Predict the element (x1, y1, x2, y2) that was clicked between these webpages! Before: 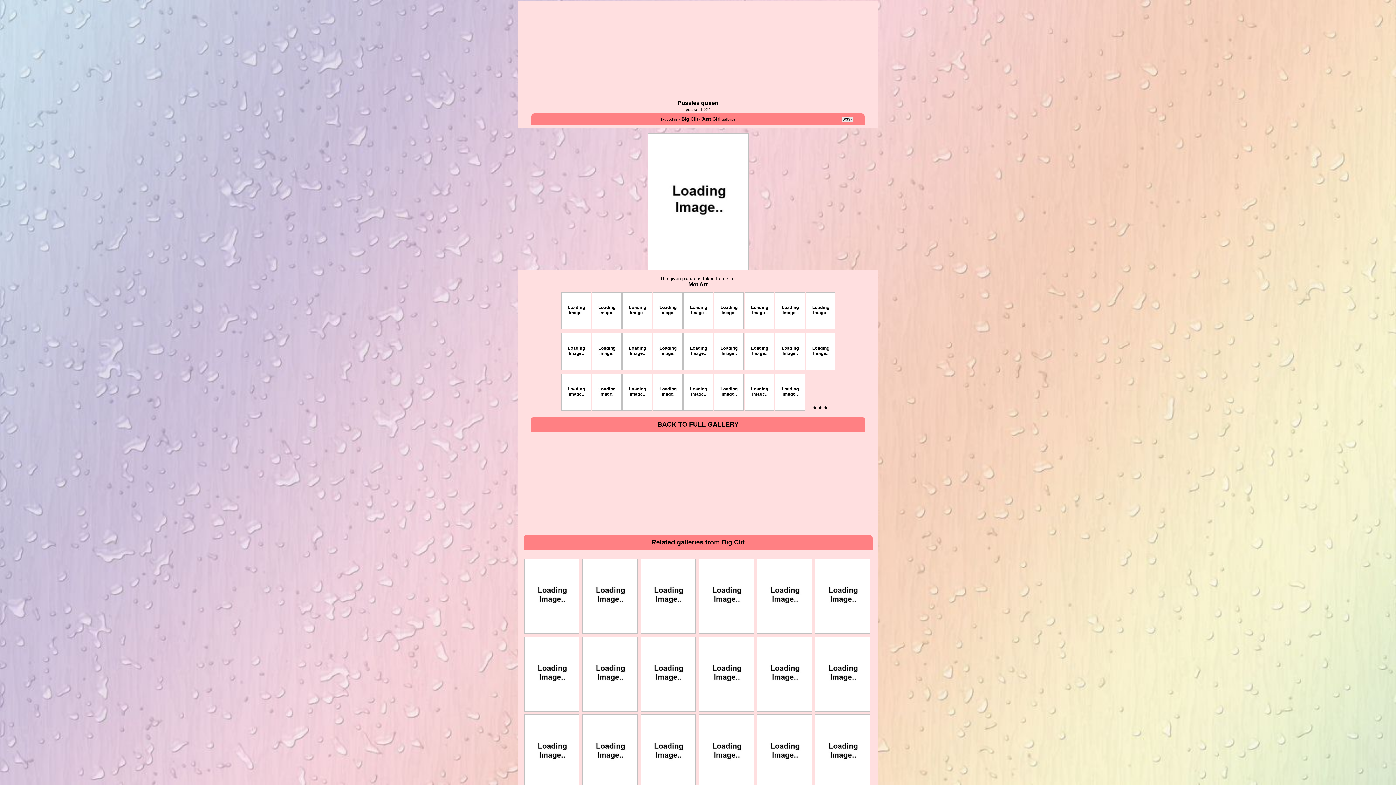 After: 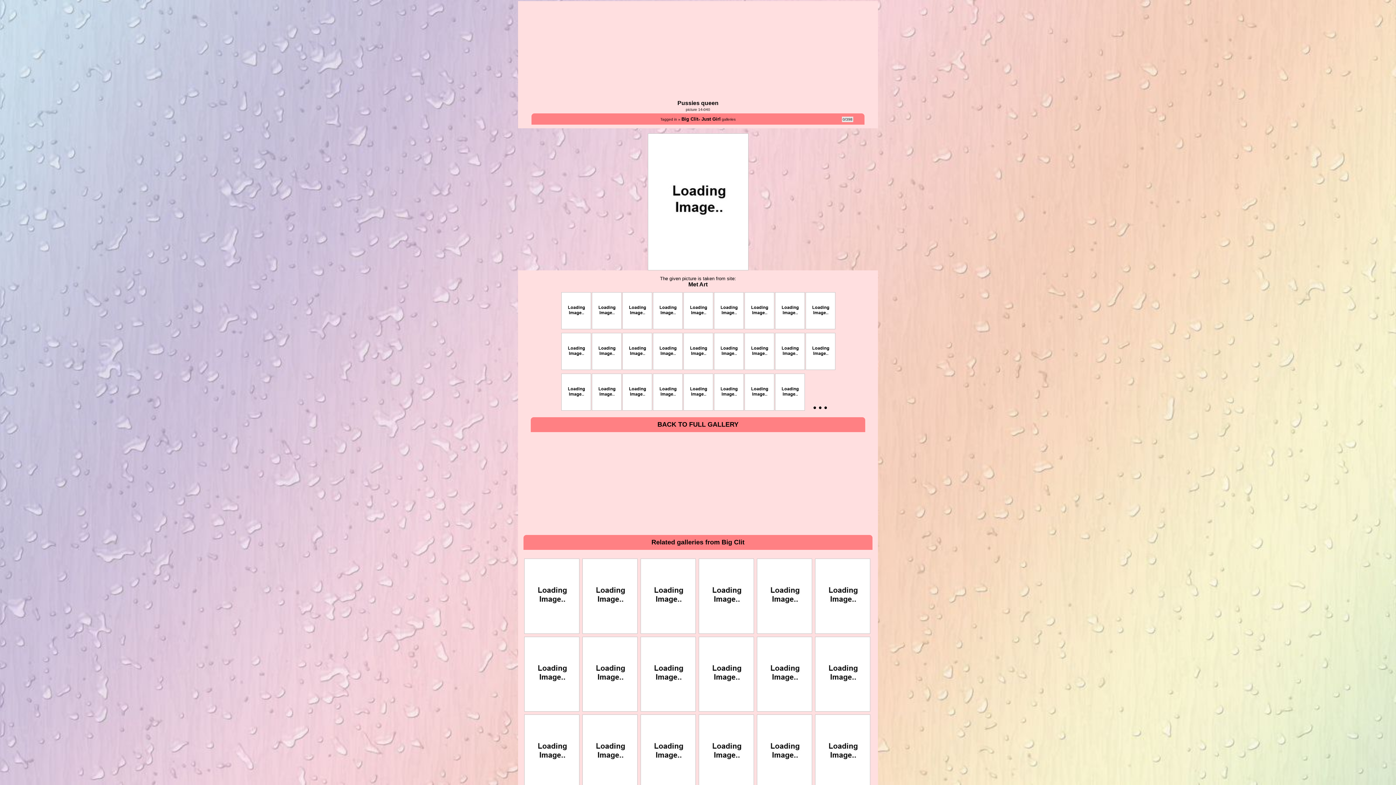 Action: bbox: (683, 362, 713, 372)